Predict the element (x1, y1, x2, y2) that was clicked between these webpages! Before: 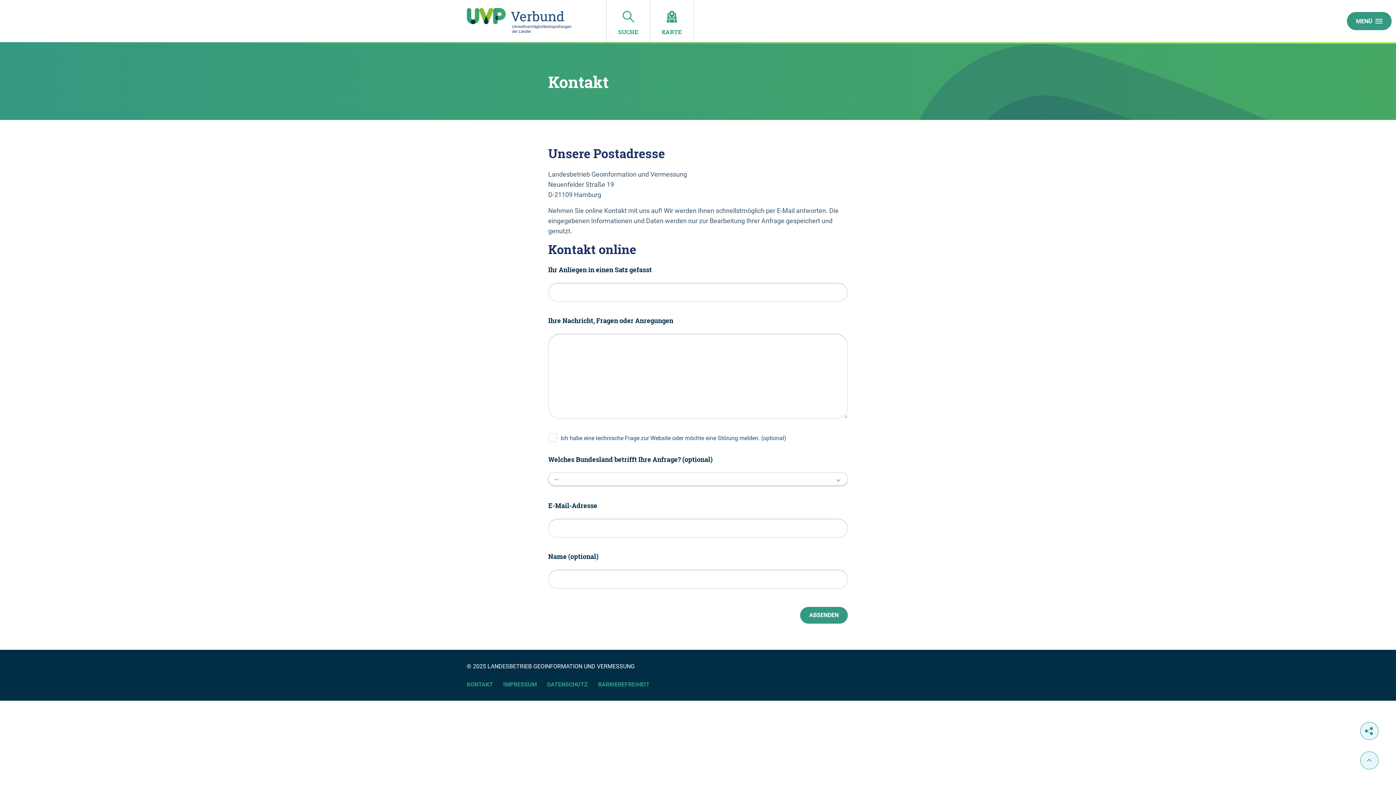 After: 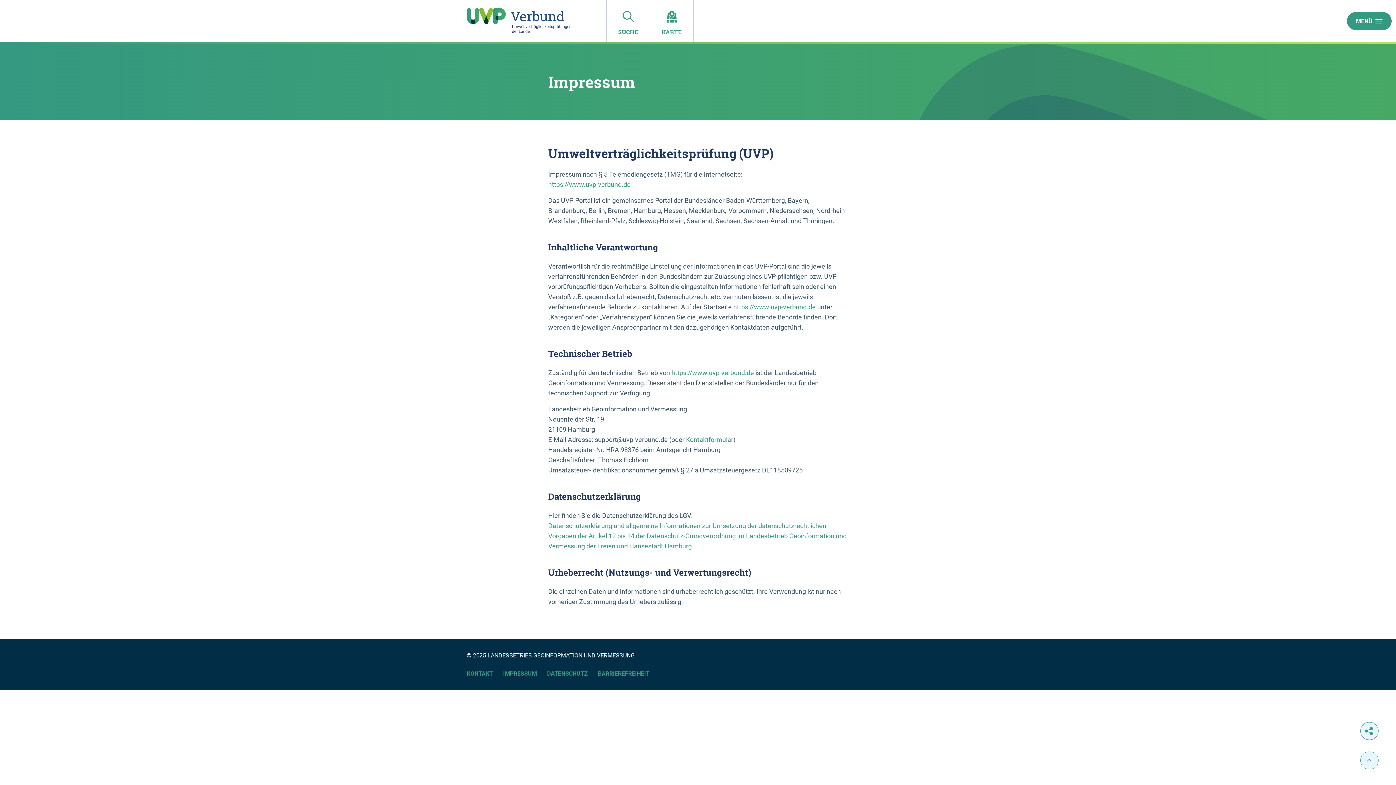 Action: label: IMPRESSUM bbox: (503, 680, 537, 689)